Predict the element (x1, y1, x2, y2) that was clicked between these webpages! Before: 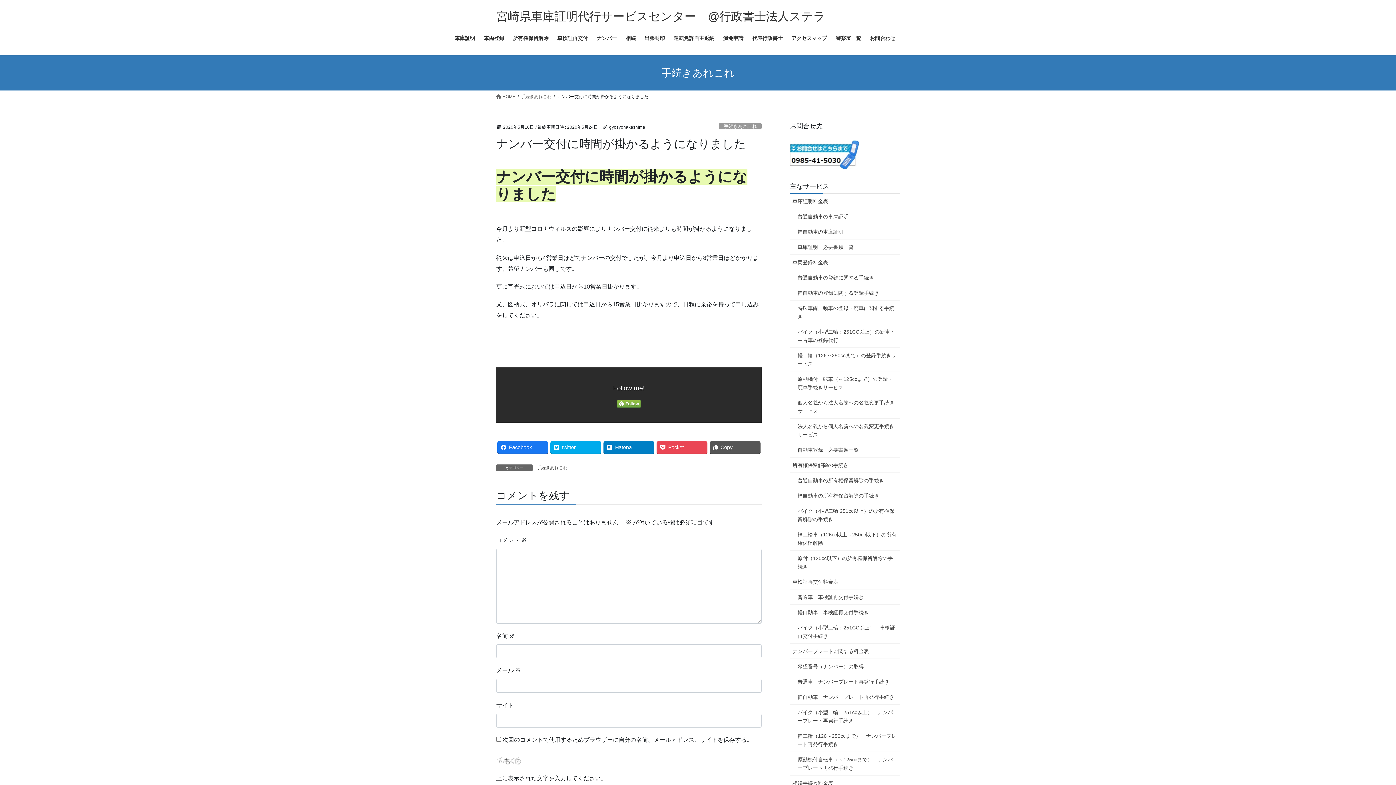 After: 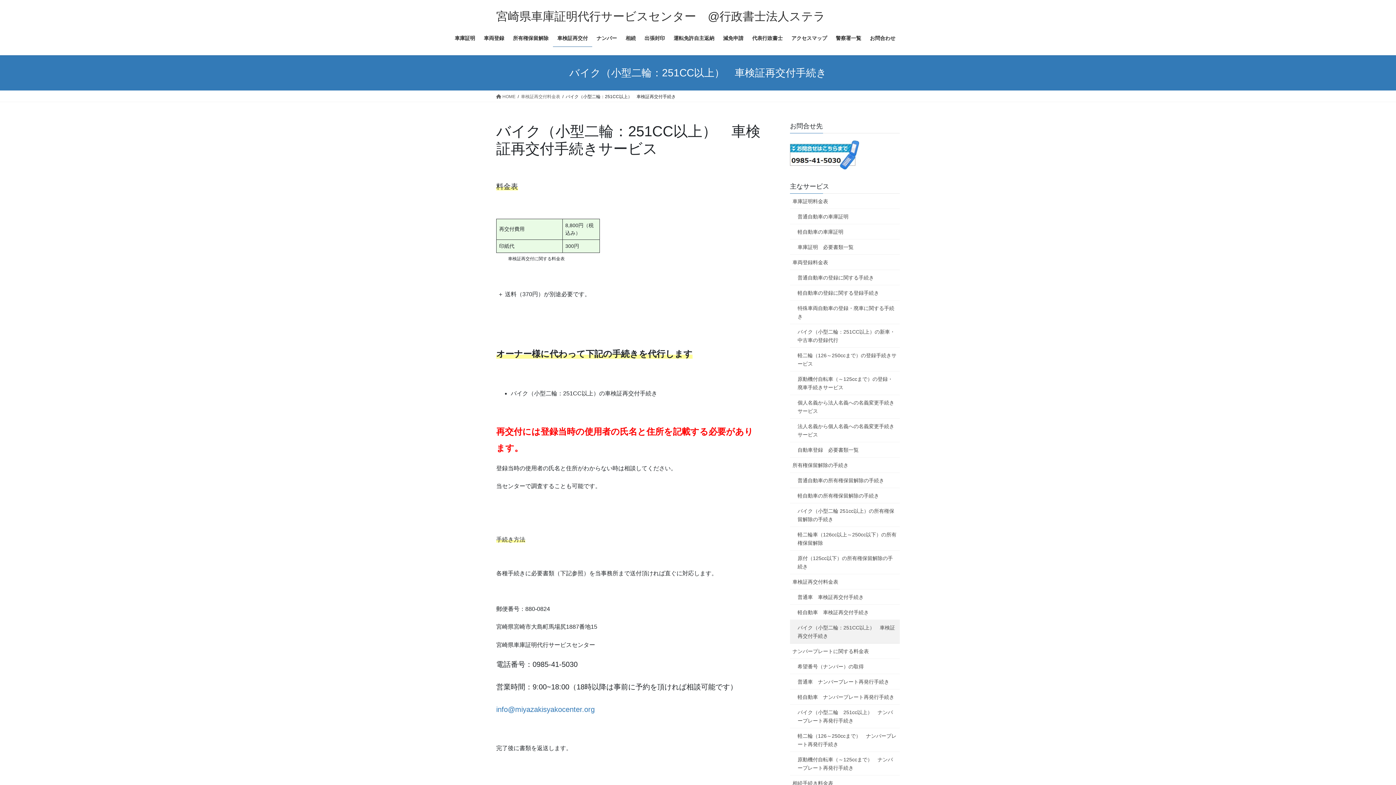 Action: bbox: (790, 620, 900, 644) label: バイク（小型二輪：251CC以上）　車検証再交付手続き